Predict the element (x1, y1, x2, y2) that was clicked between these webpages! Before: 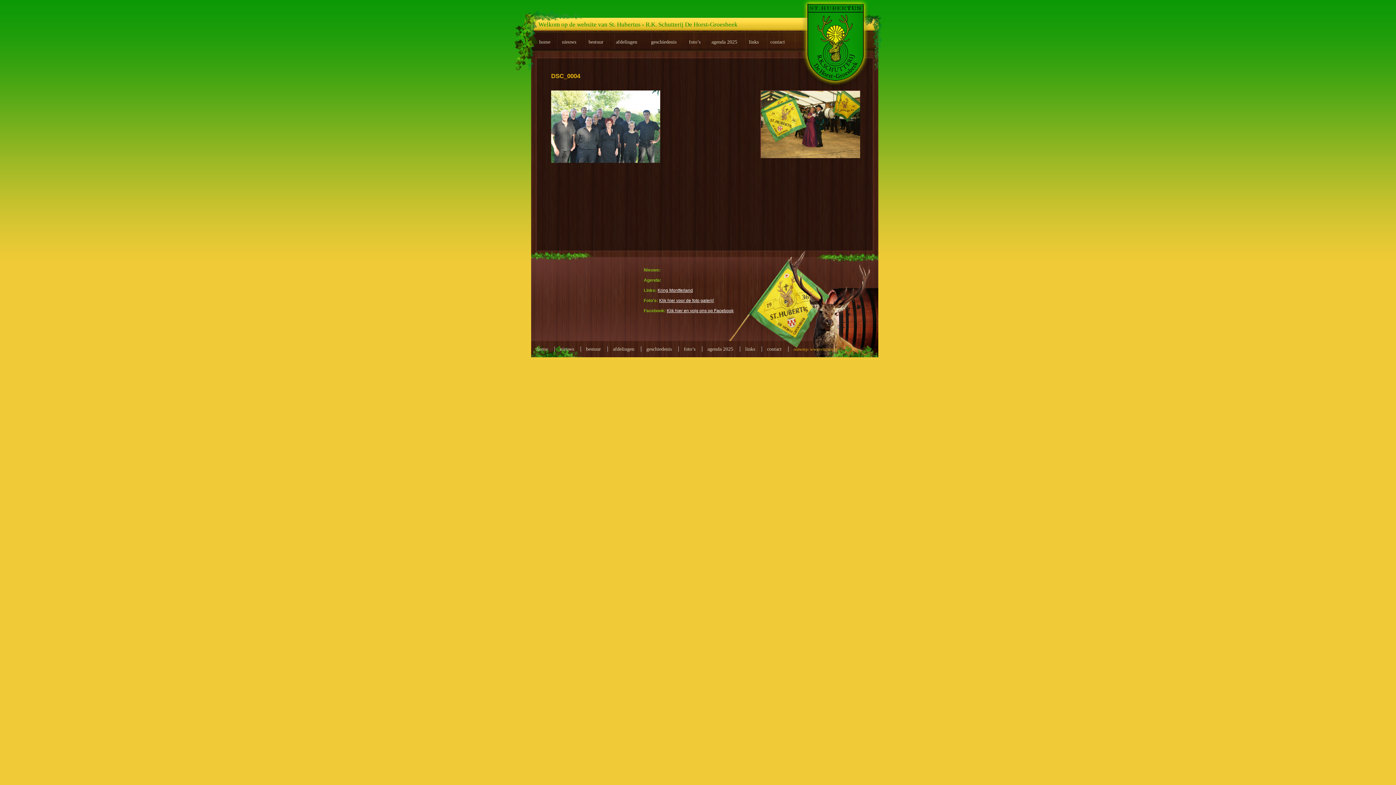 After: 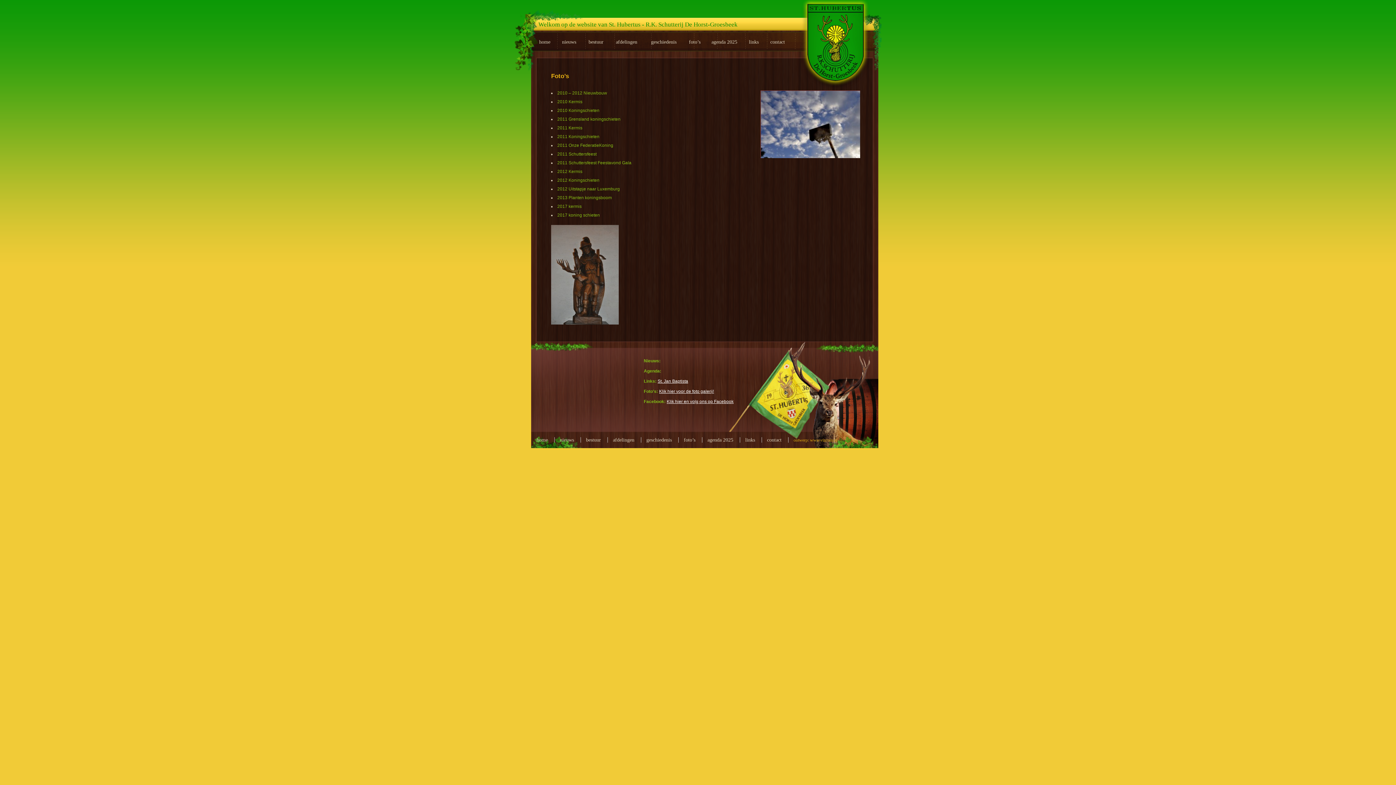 Action: label: foto’s bbox: (684, 346, 695, 352)